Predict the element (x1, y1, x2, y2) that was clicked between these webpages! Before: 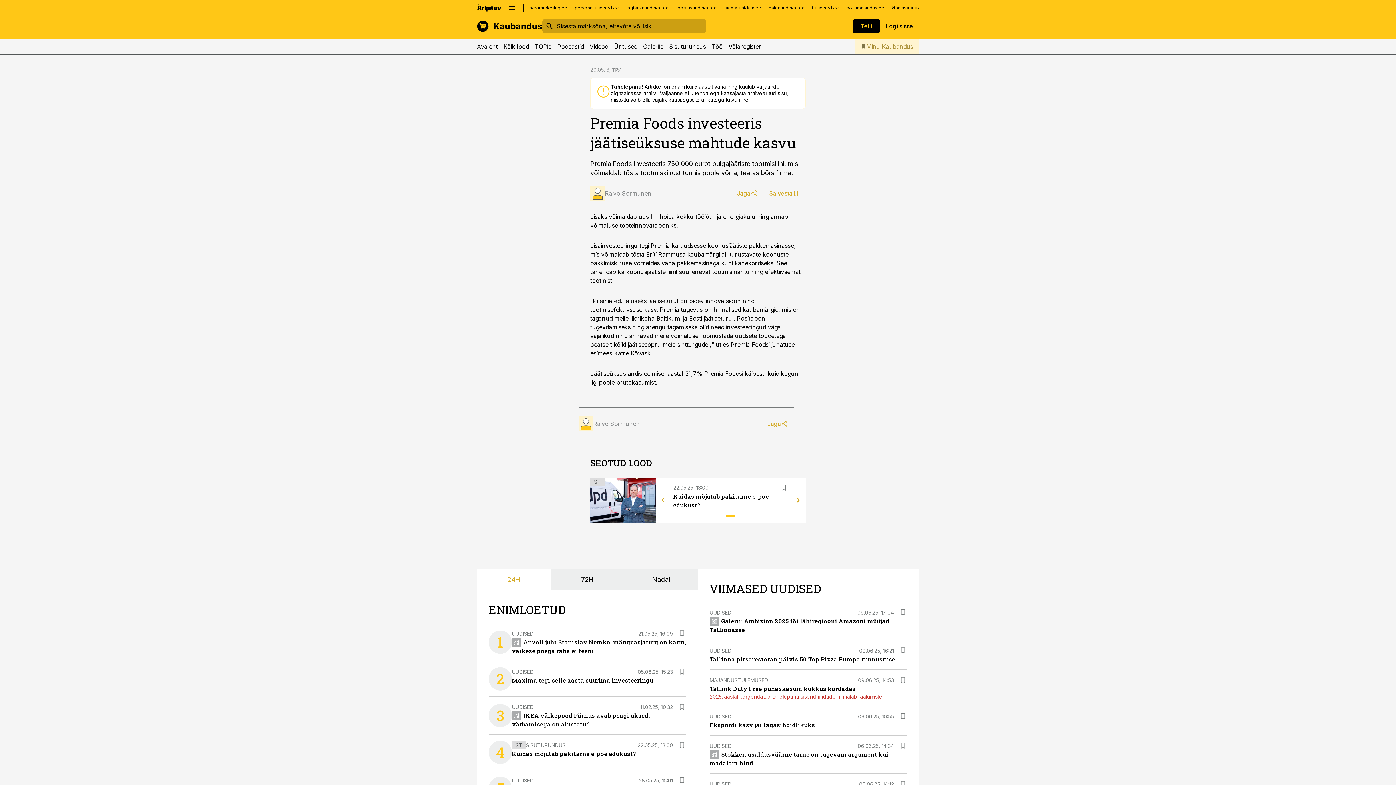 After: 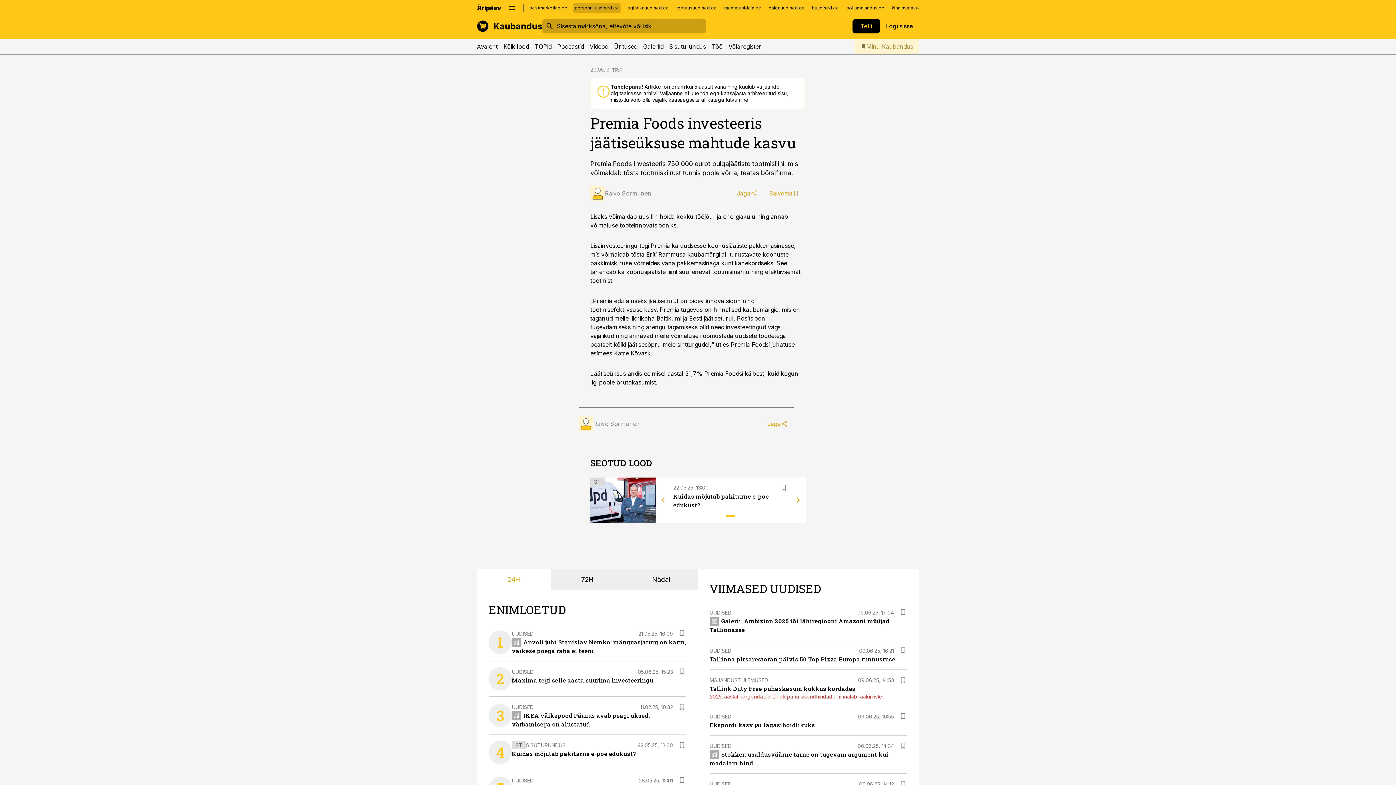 Action: label: personaliuudised.ee bbox: (573, 2, 620, 12)